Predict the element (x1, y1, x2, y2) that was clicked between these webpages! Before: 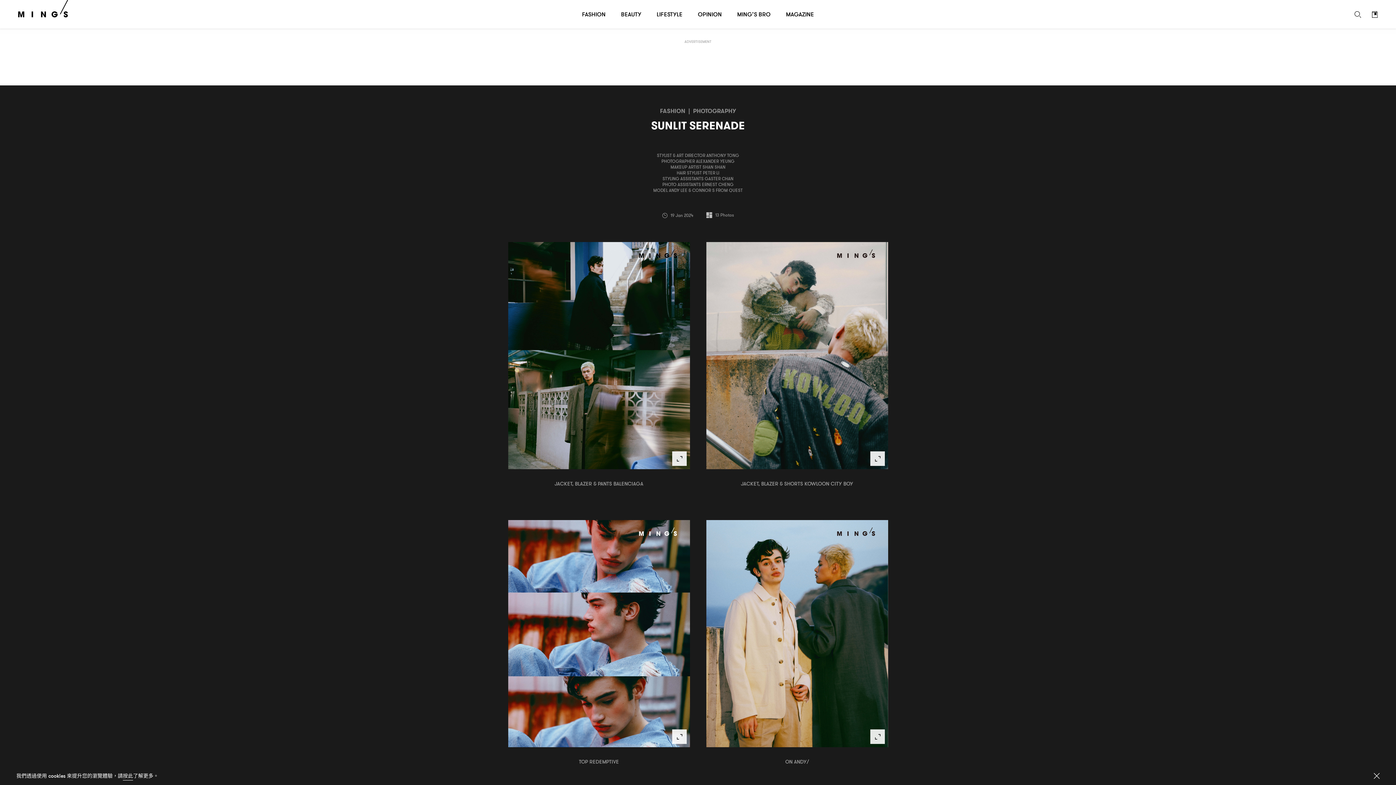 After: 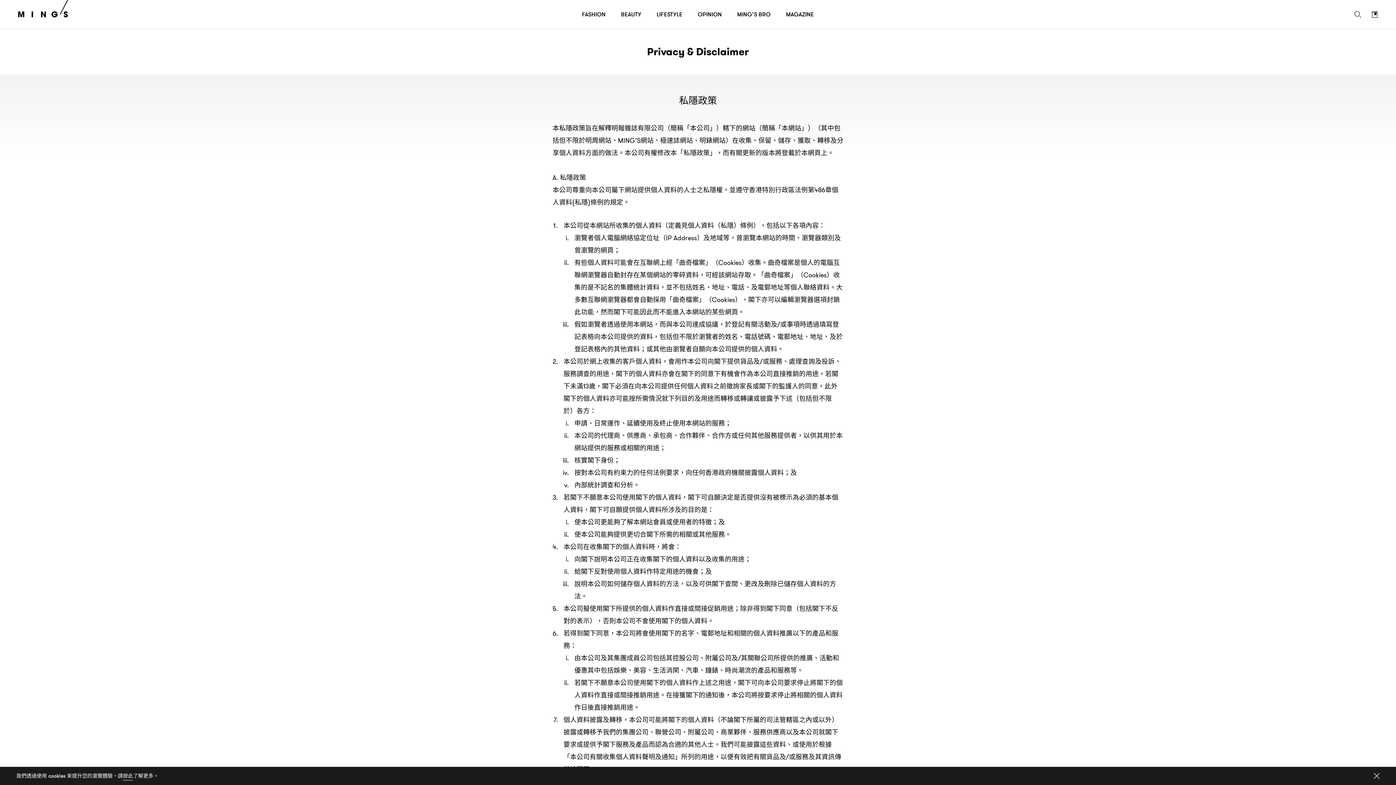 Action: label: 按此 bbox: (122, 767, 133, 785)